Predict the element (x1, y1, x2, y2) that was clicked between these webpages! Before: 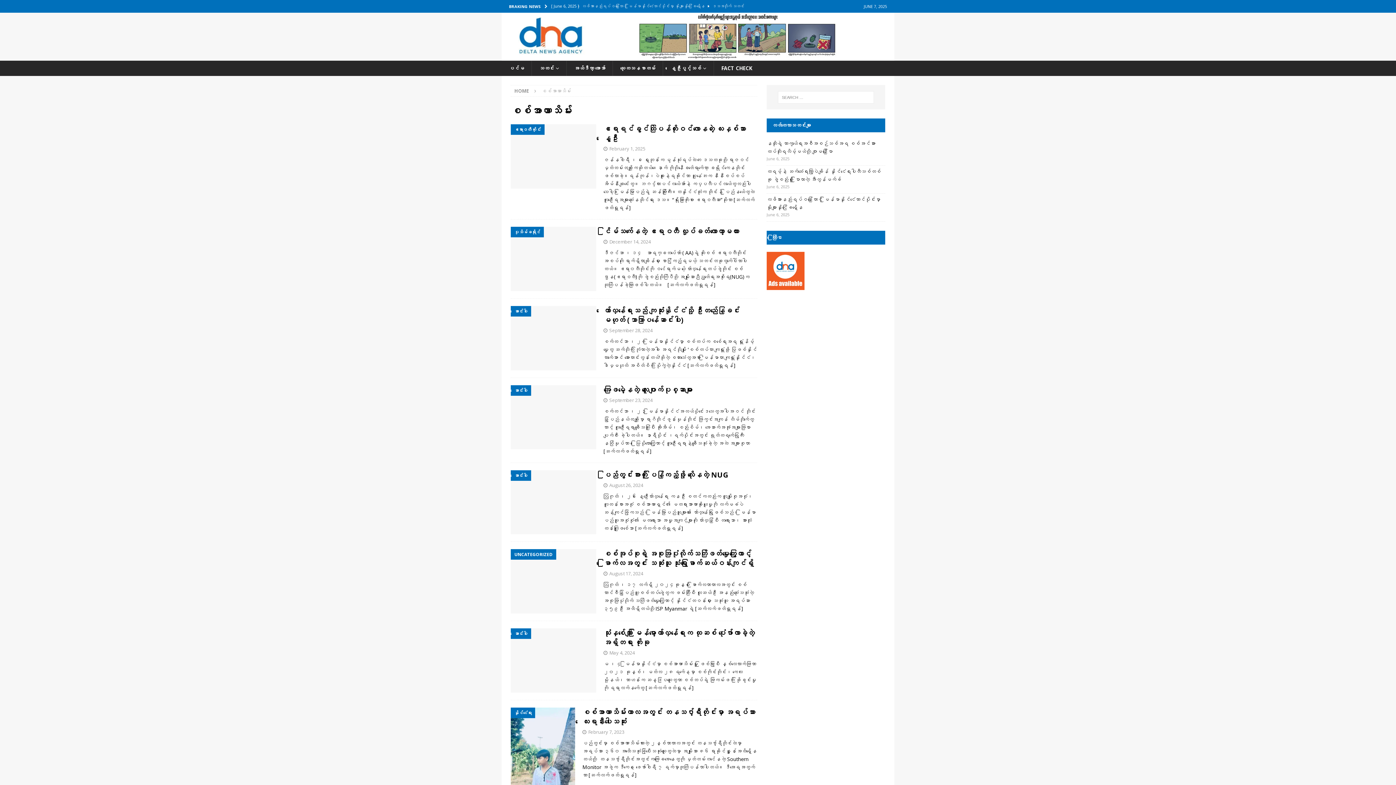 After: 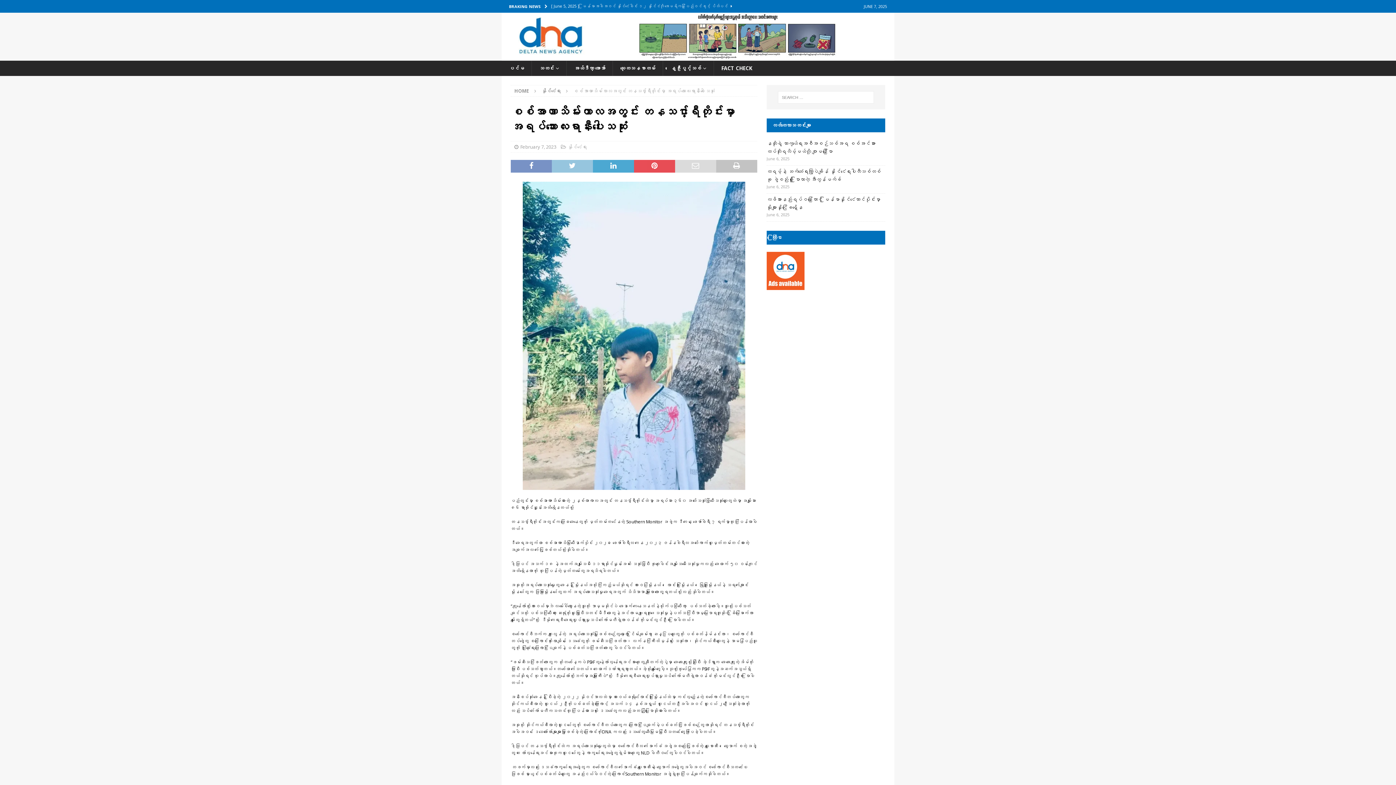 Action: bbox: (510, 707, 575, 796)